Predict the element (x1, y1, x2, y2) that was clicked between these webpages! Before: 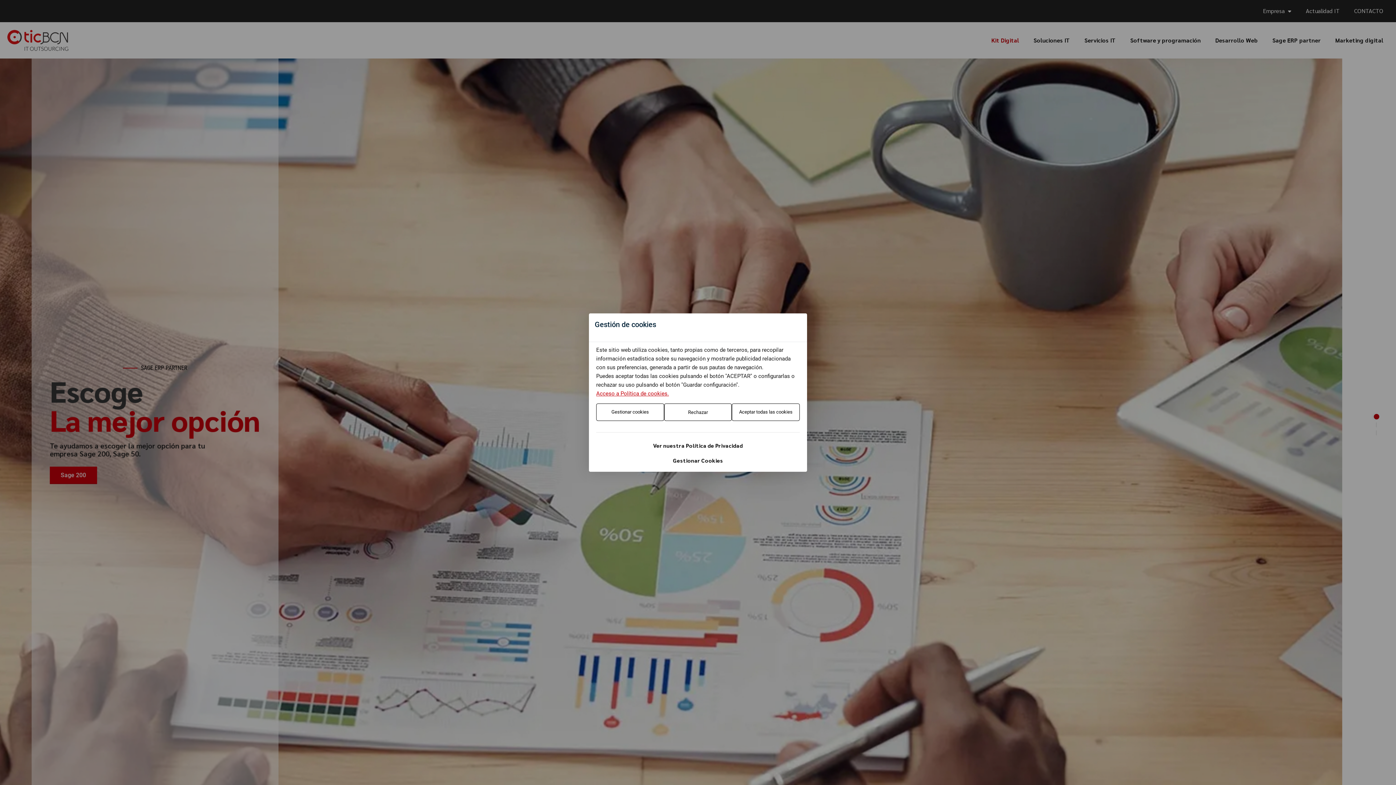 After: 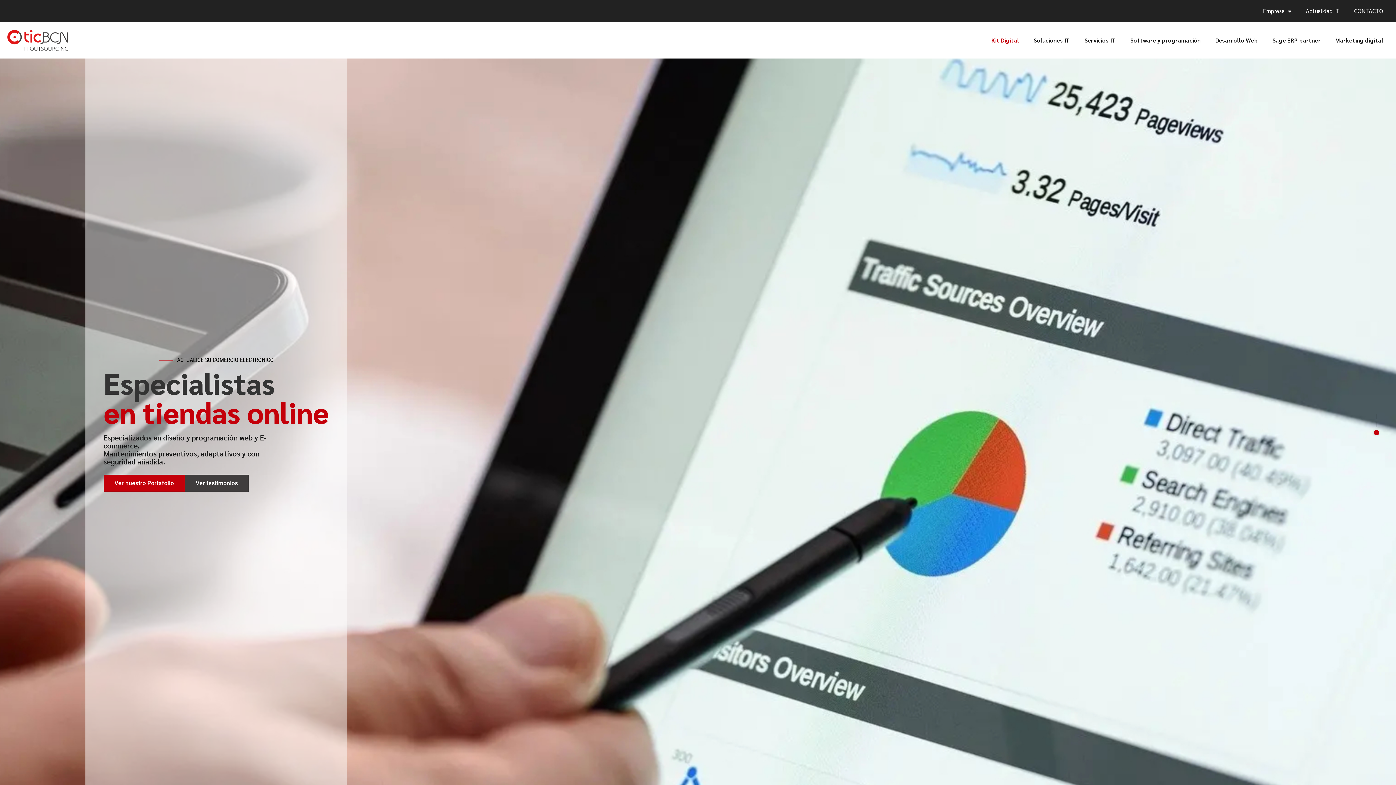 Action: bbox: (664, 403, 732, 421) label: Rechazar